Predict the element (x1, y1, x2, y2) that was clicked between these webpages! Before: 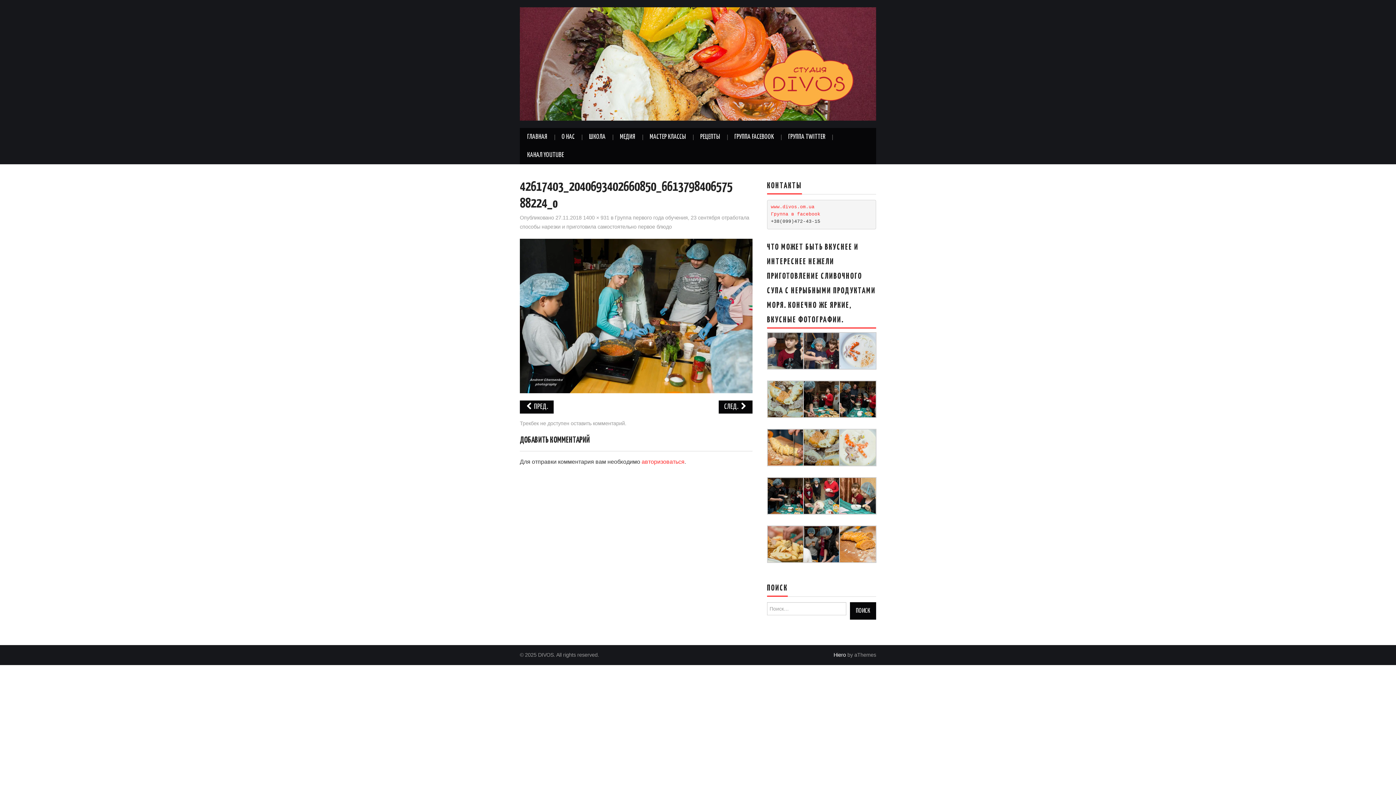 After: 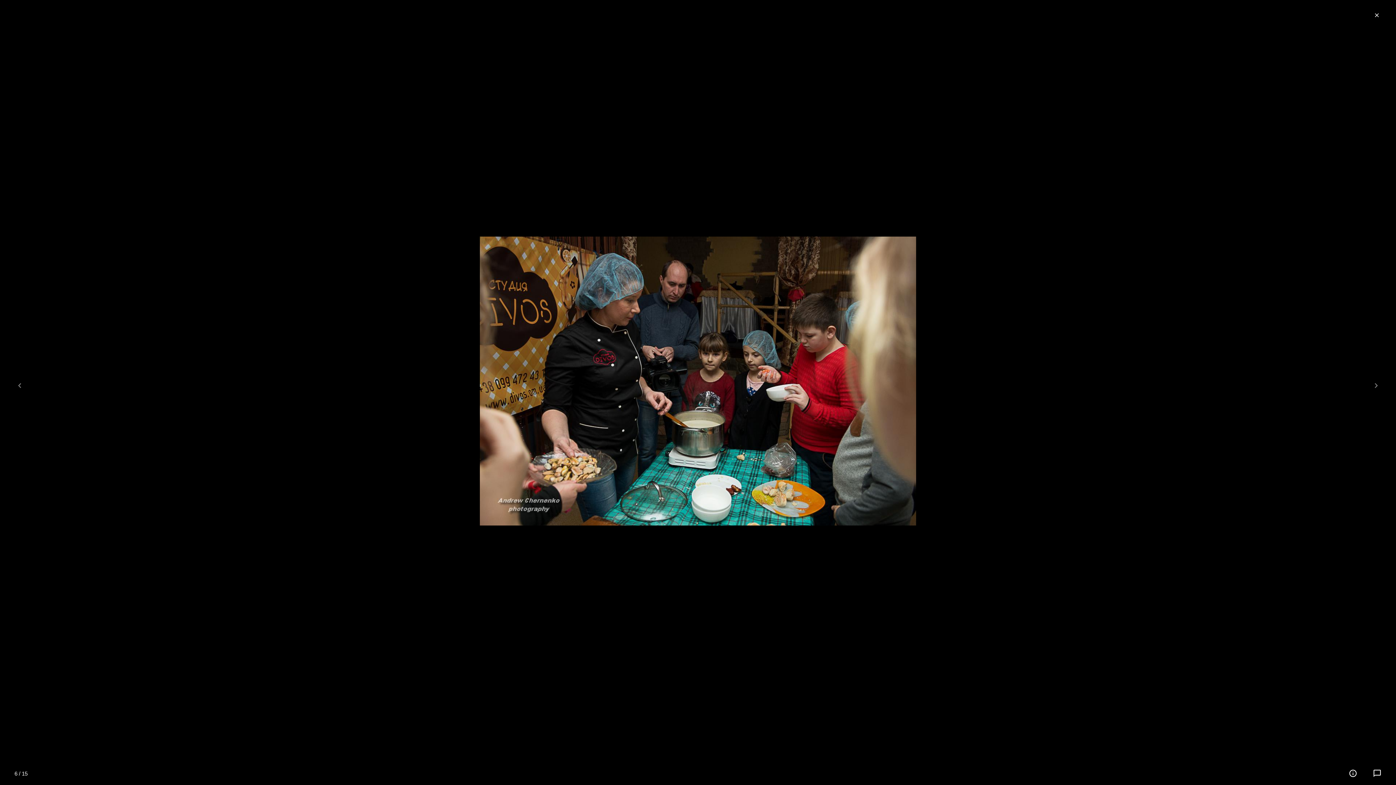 Action: bbox: (839, 395, 876, 401)